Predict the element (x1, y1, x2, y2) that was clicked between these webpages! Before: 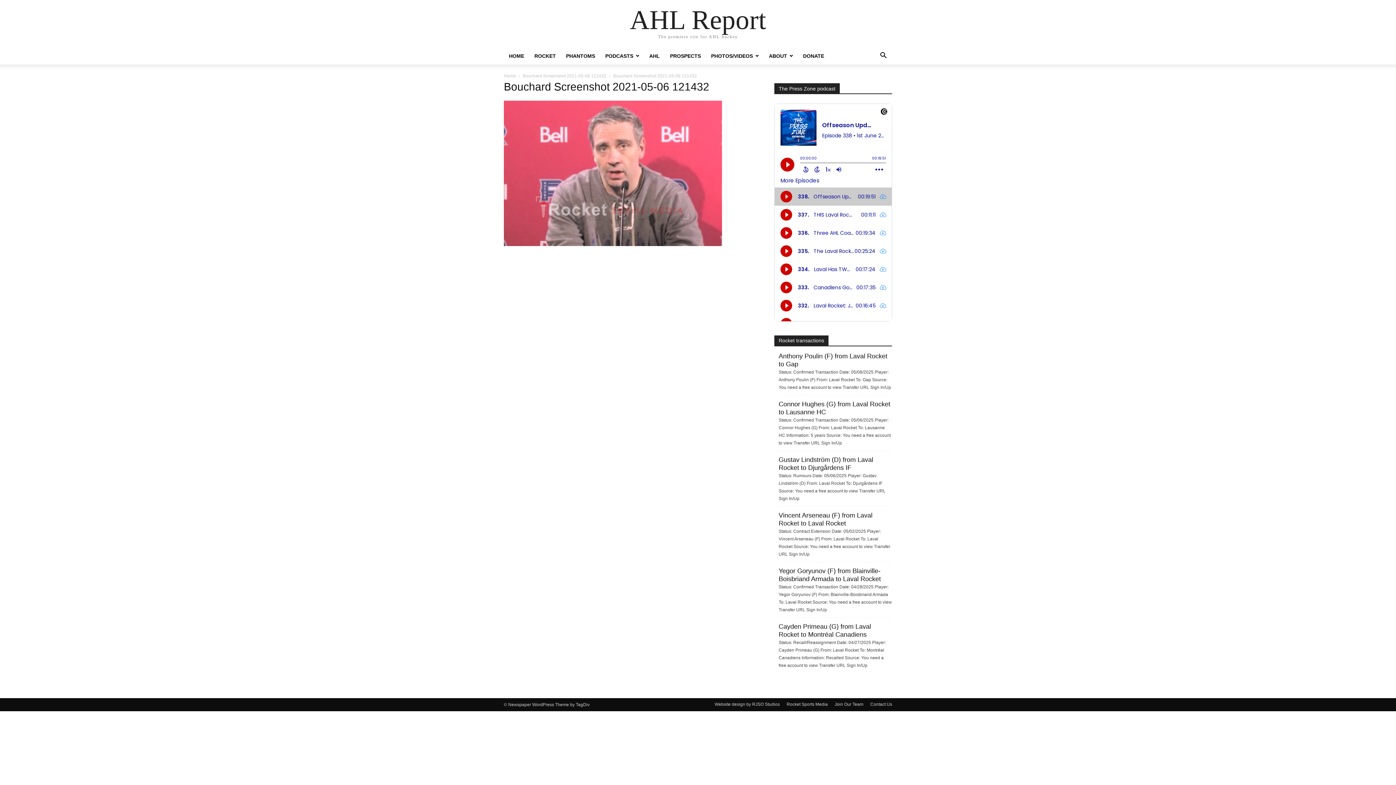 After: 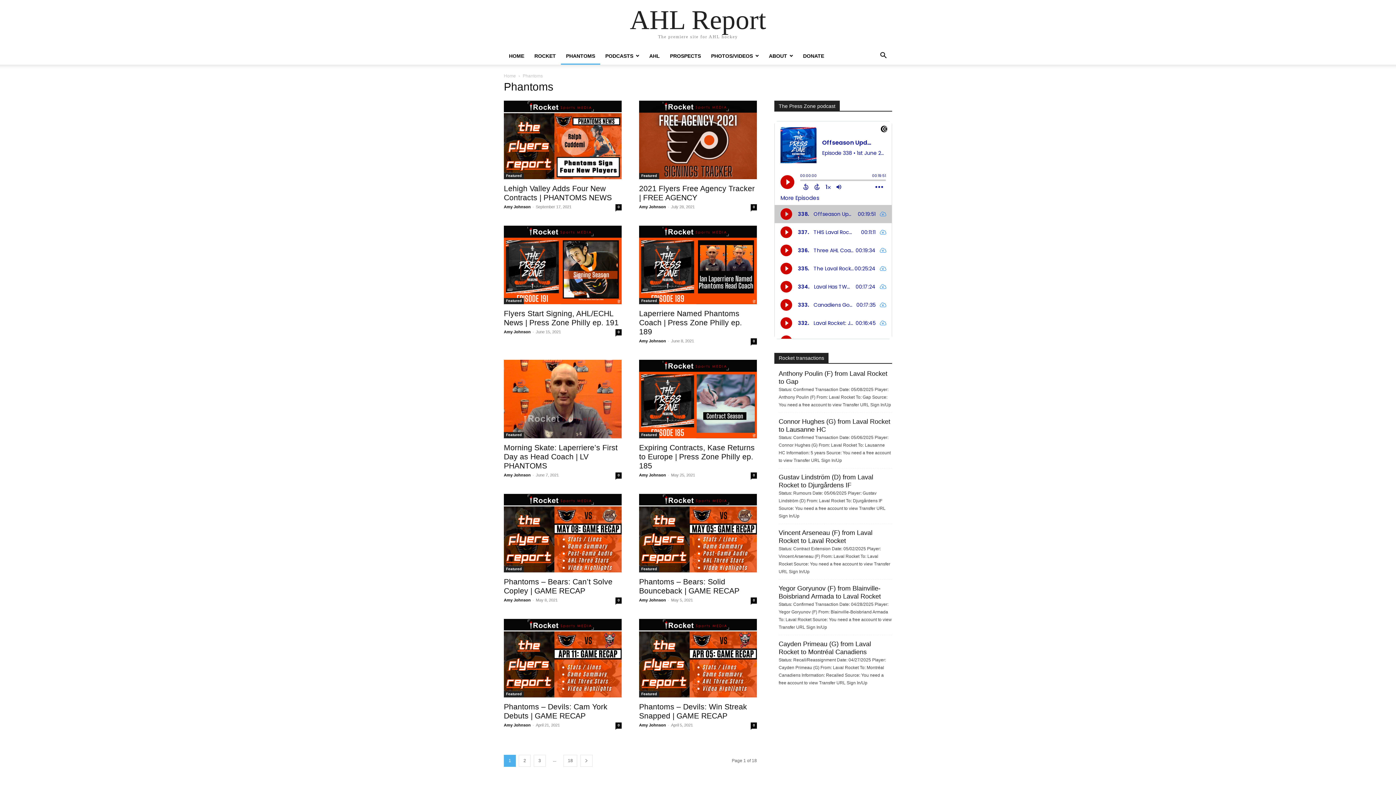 Action: label: PHANTOMS bbox: (561, 53, 600, 58)